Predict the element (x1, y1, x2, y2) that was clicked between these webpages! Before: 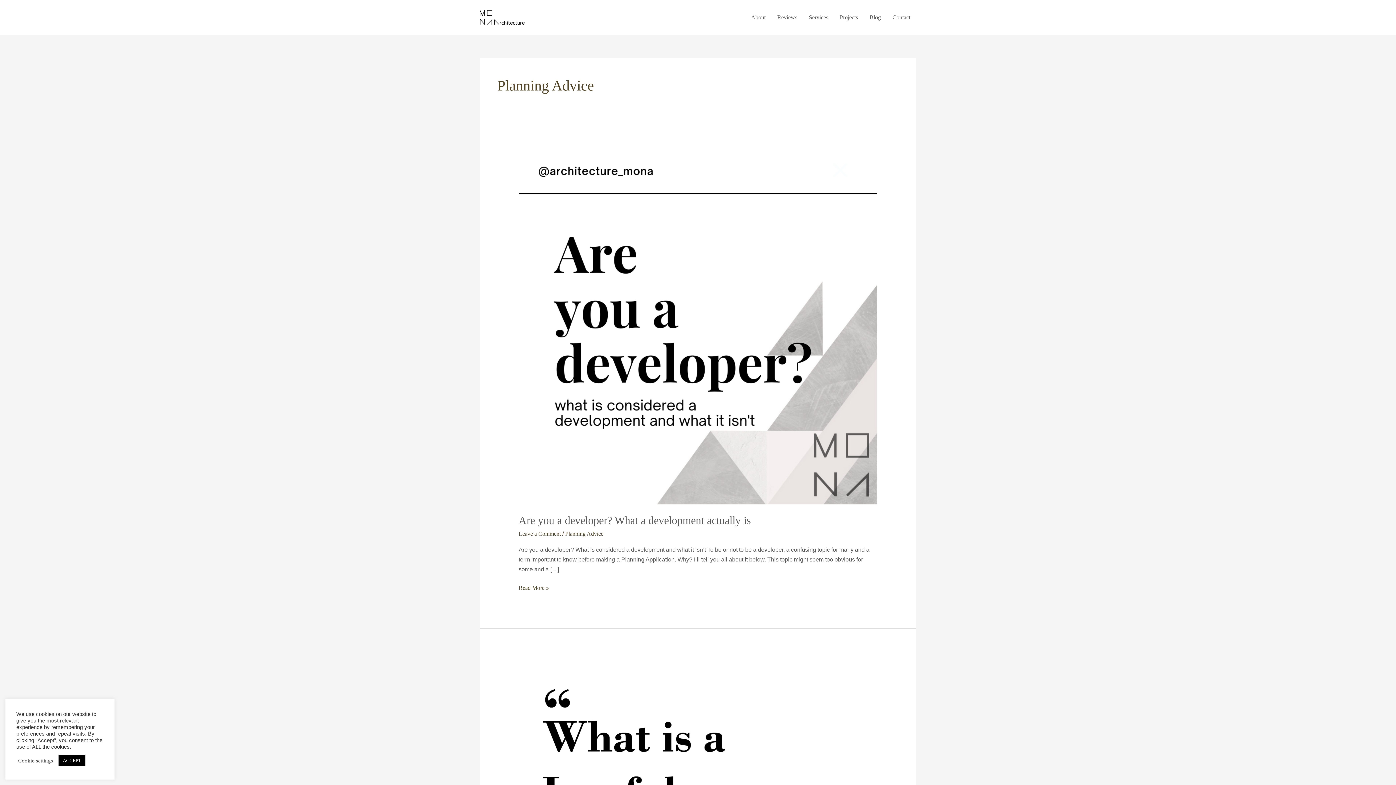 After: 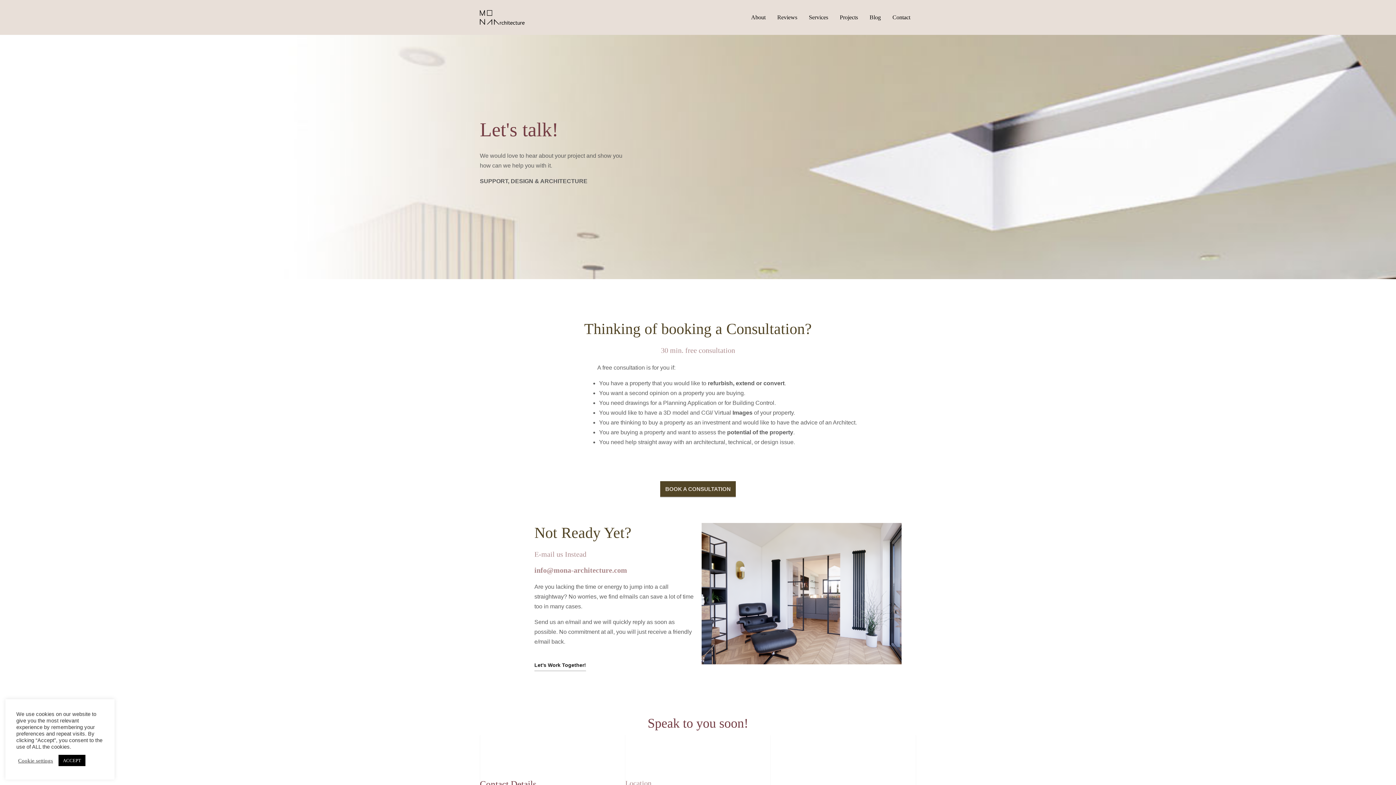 Action: bbox: (886, 5, 916, 29) label: Contact